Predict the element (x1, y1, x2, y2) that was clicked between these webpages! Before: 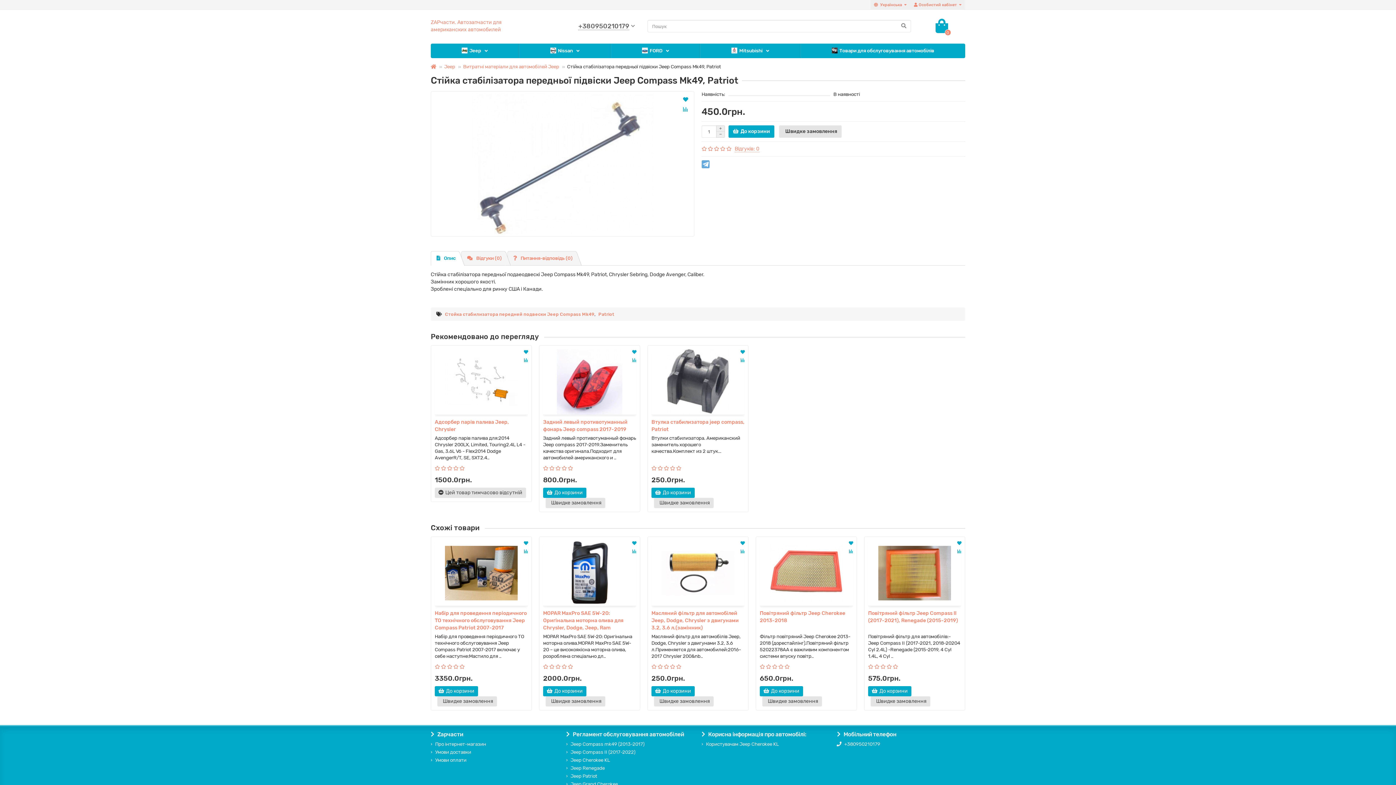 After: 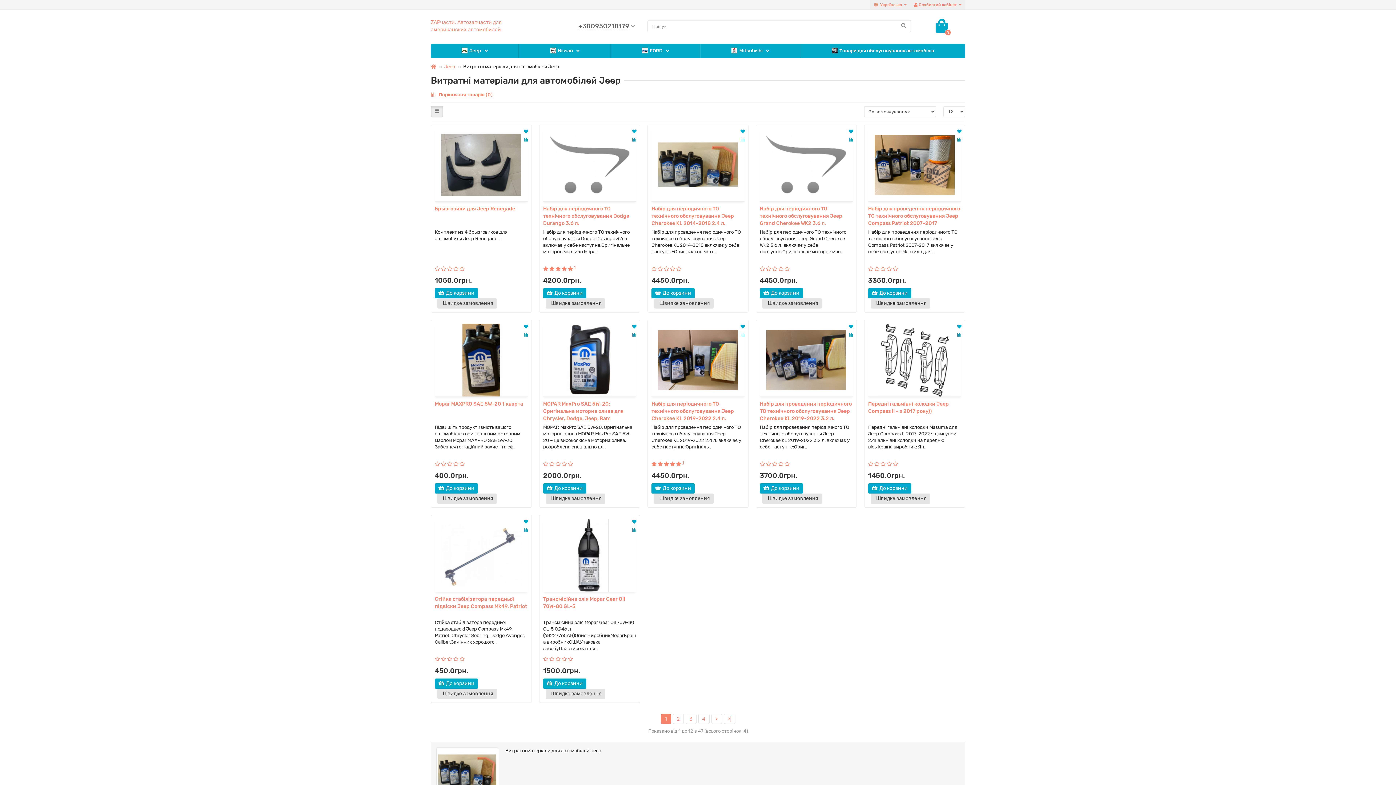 Action: bbox: (463, 64, 559, 69) label: Витратні матеріали для автомобілей Jeep